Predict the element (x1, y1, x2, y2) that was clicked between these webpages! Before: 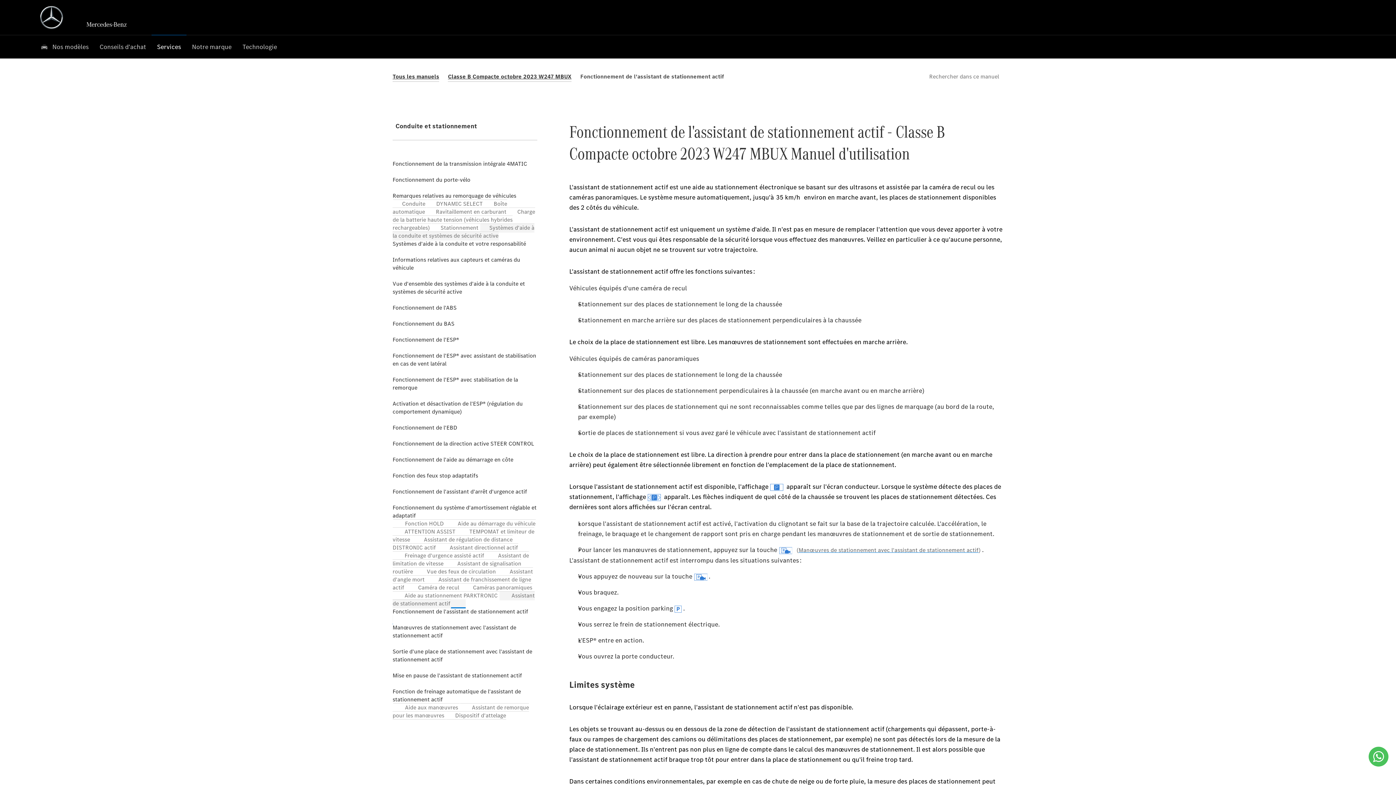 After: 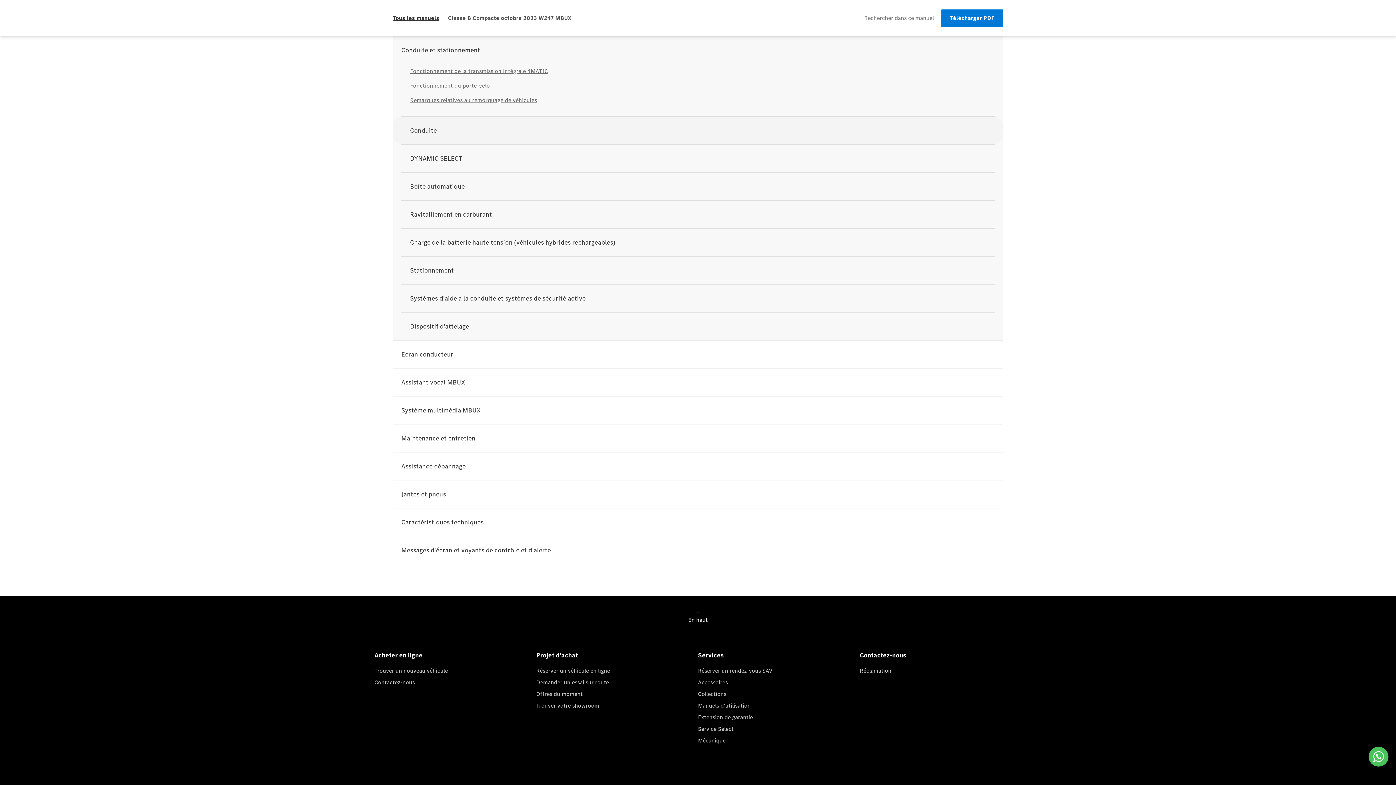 Action: label: Retour au manuel bbox: (392, 121, 477, 131)